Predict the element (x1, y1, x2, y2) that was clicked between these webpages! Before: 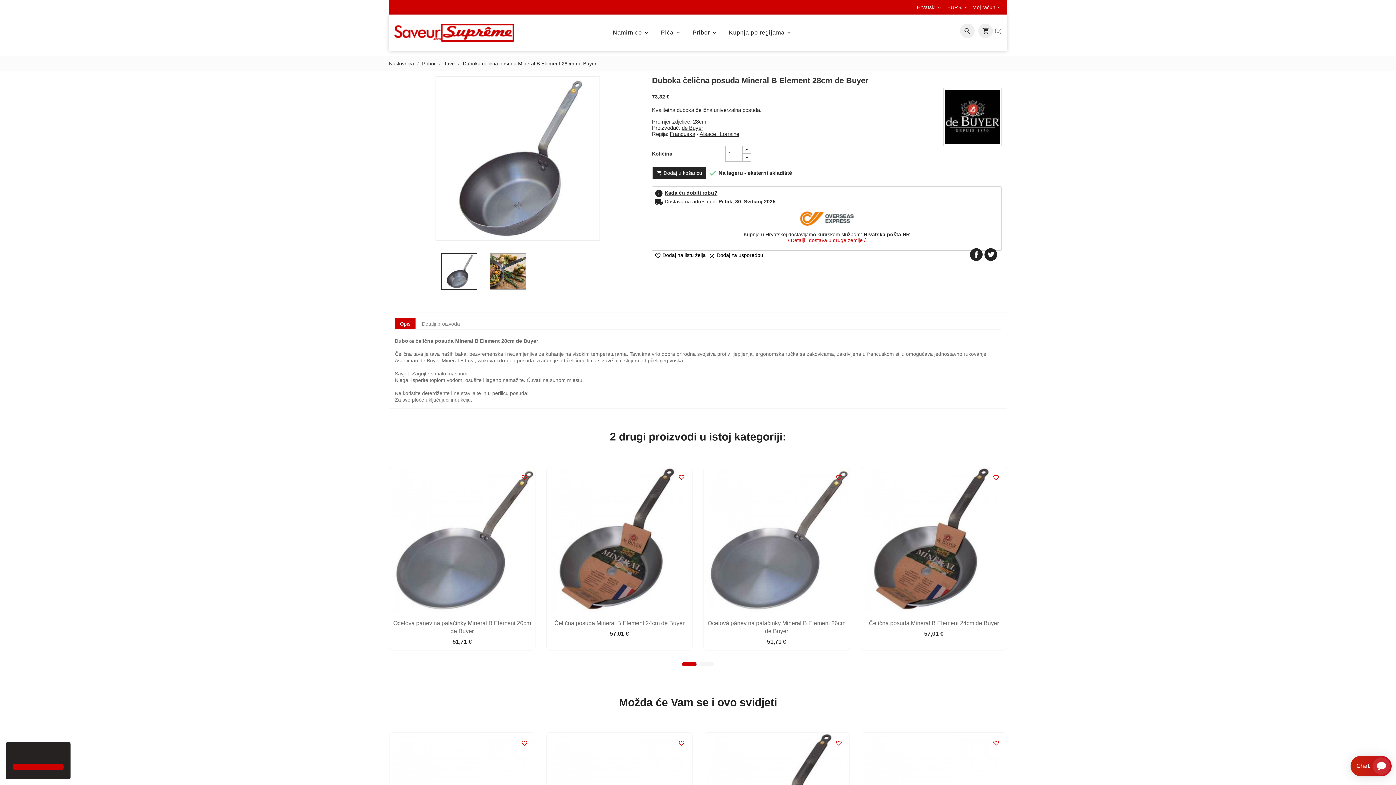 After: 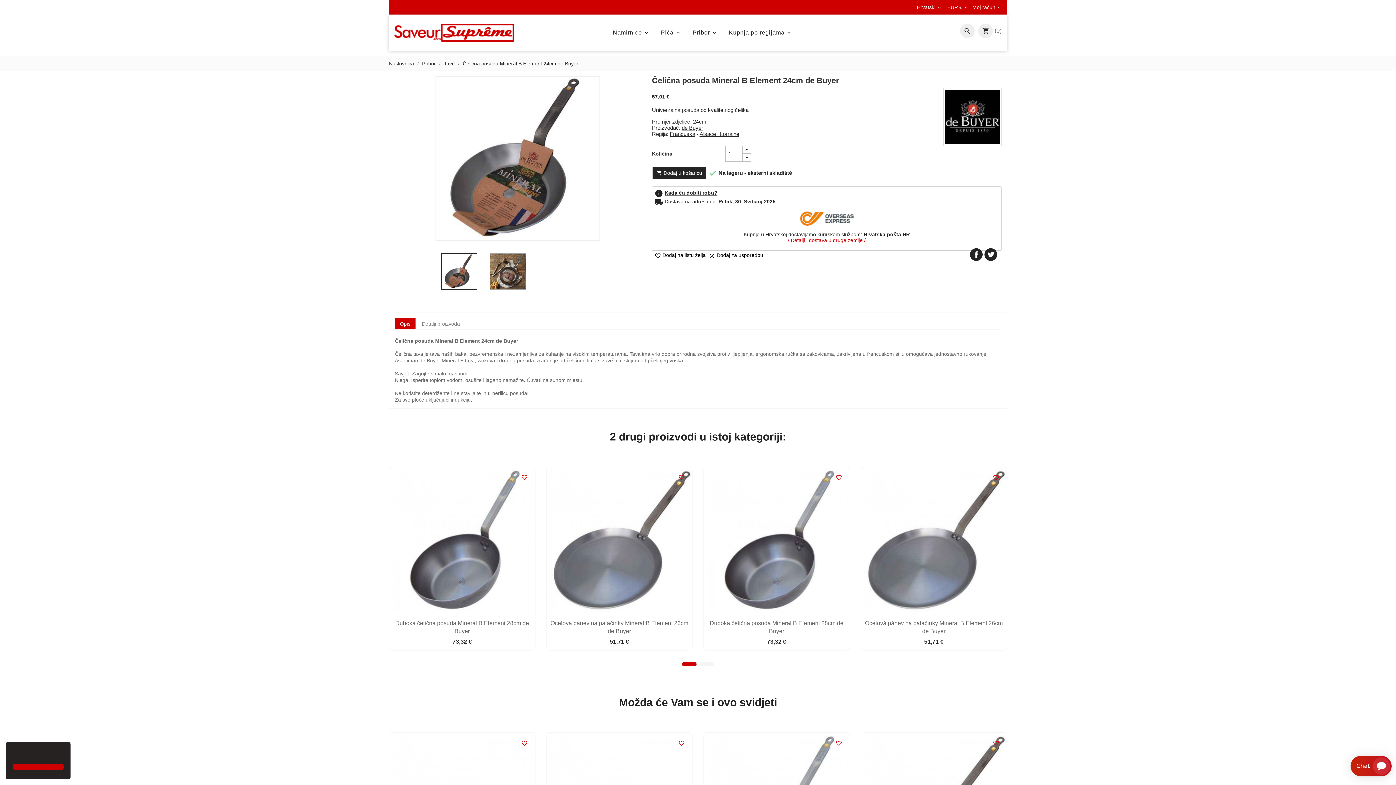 Action: bbox: (550, 619, 688, 627) label: Čelična posuda Mineral B Element 24cm de Buyer